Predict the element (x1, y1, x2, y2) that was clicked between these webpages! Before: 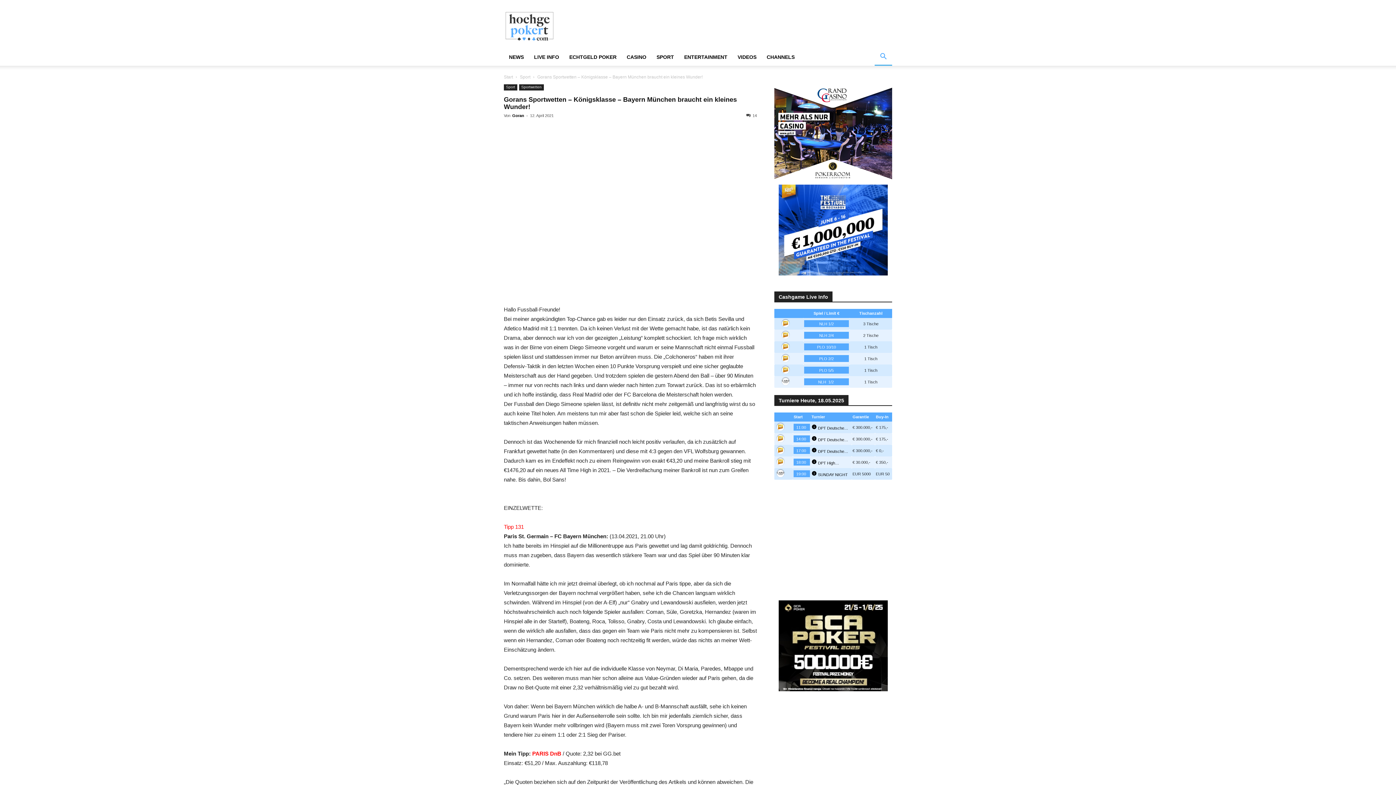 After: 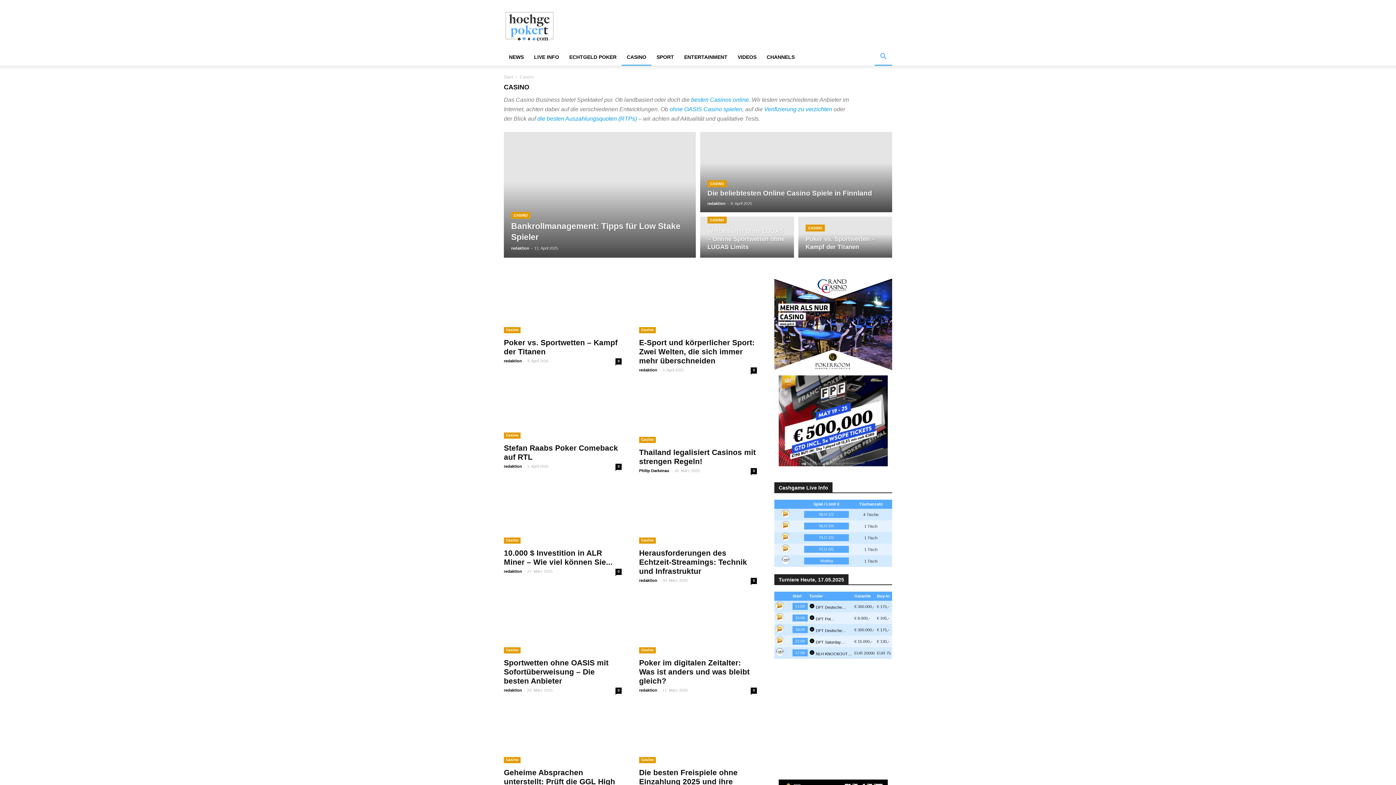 Action: label: CASINO bbox: (621, 48, 651, 65)